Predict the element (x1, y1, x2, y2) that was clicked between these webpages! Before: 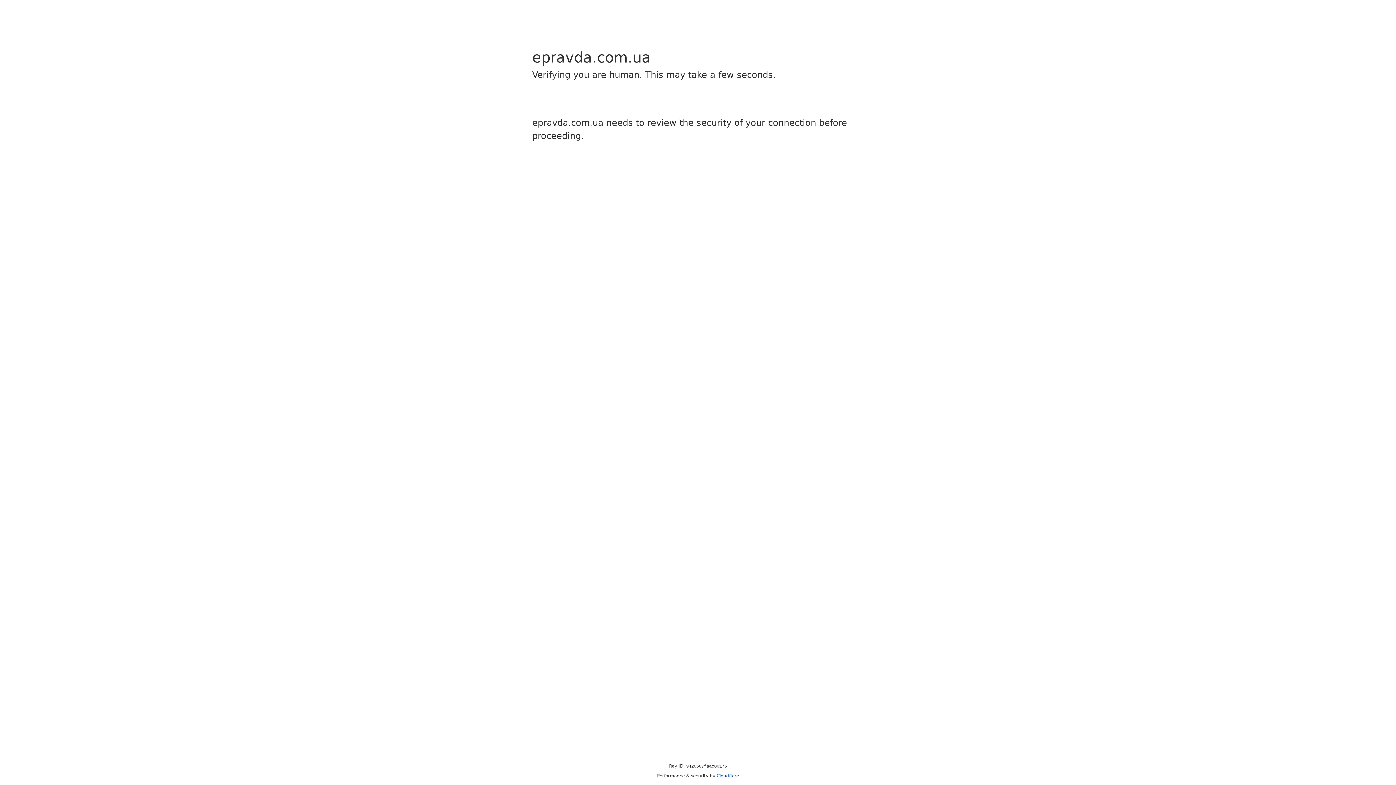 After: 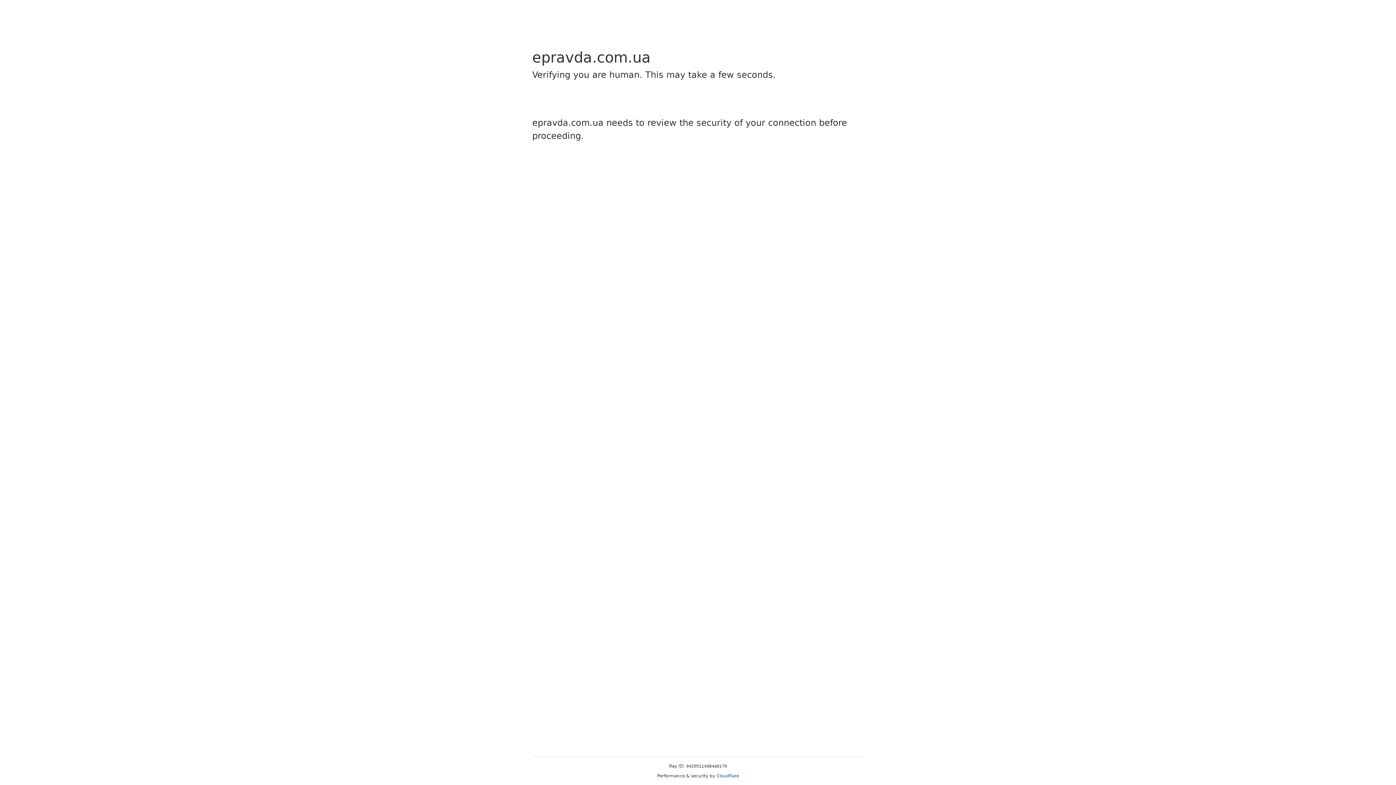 Action: bbox: (716, 773, 739, 778) label: Cloudflare